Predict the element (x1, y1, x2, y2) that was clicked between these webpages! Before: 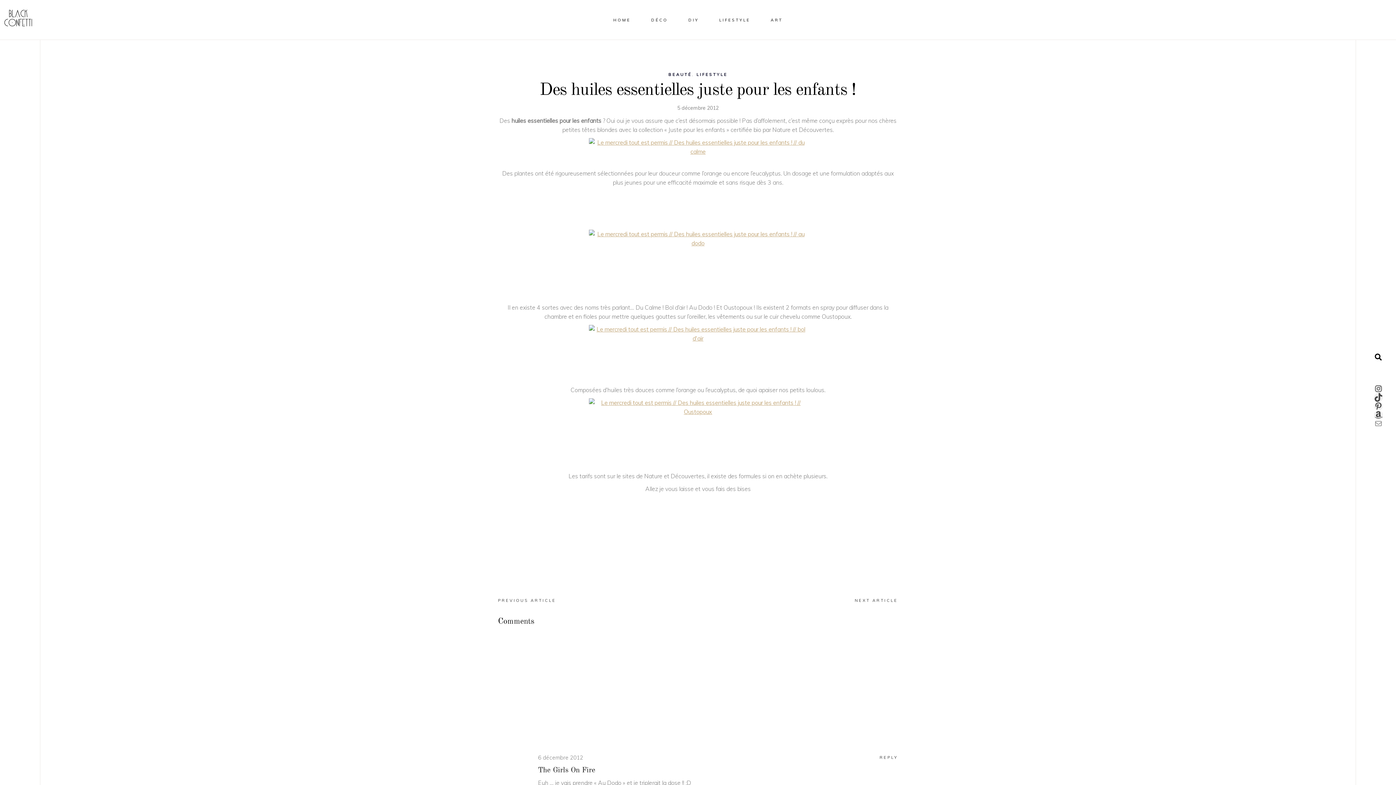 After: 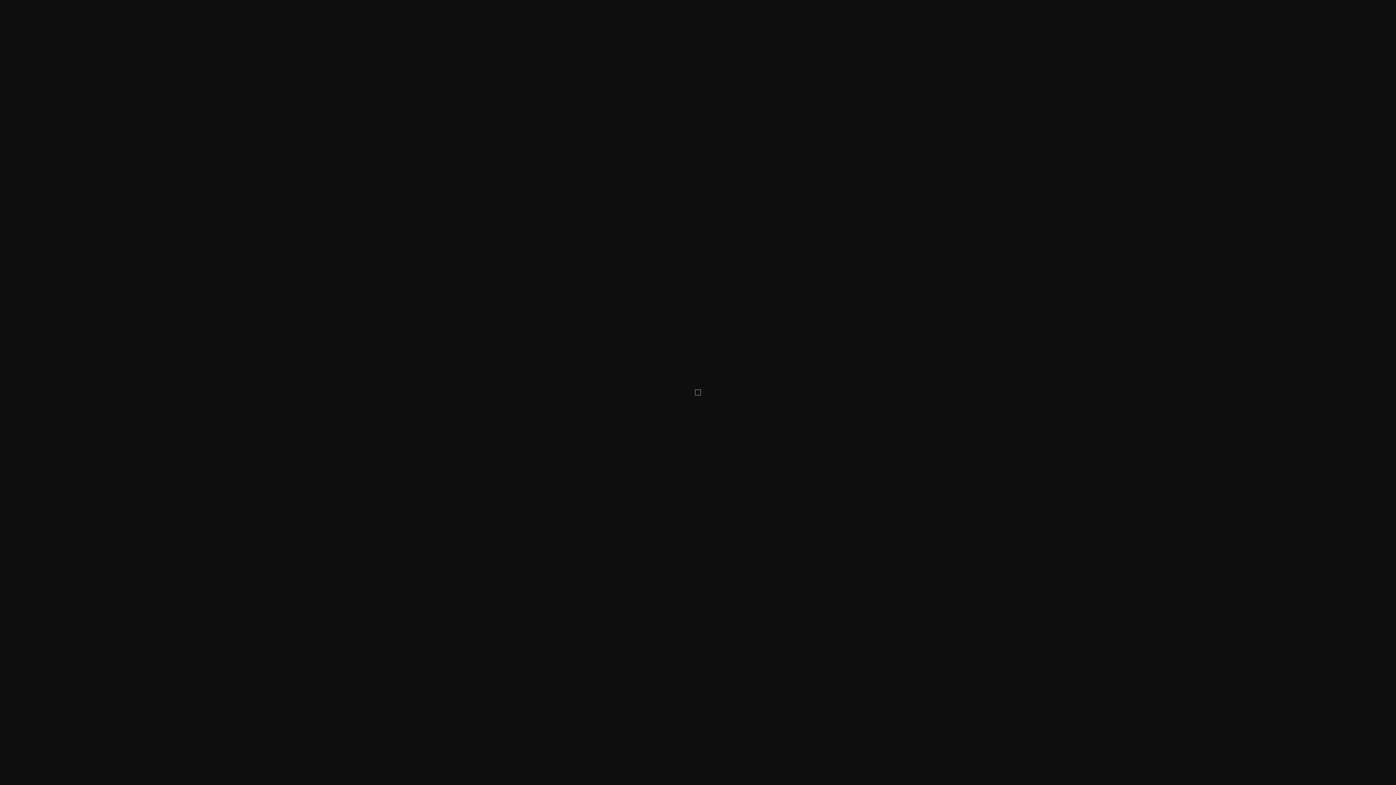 Action: bbox: (498, 229, 898, 248)